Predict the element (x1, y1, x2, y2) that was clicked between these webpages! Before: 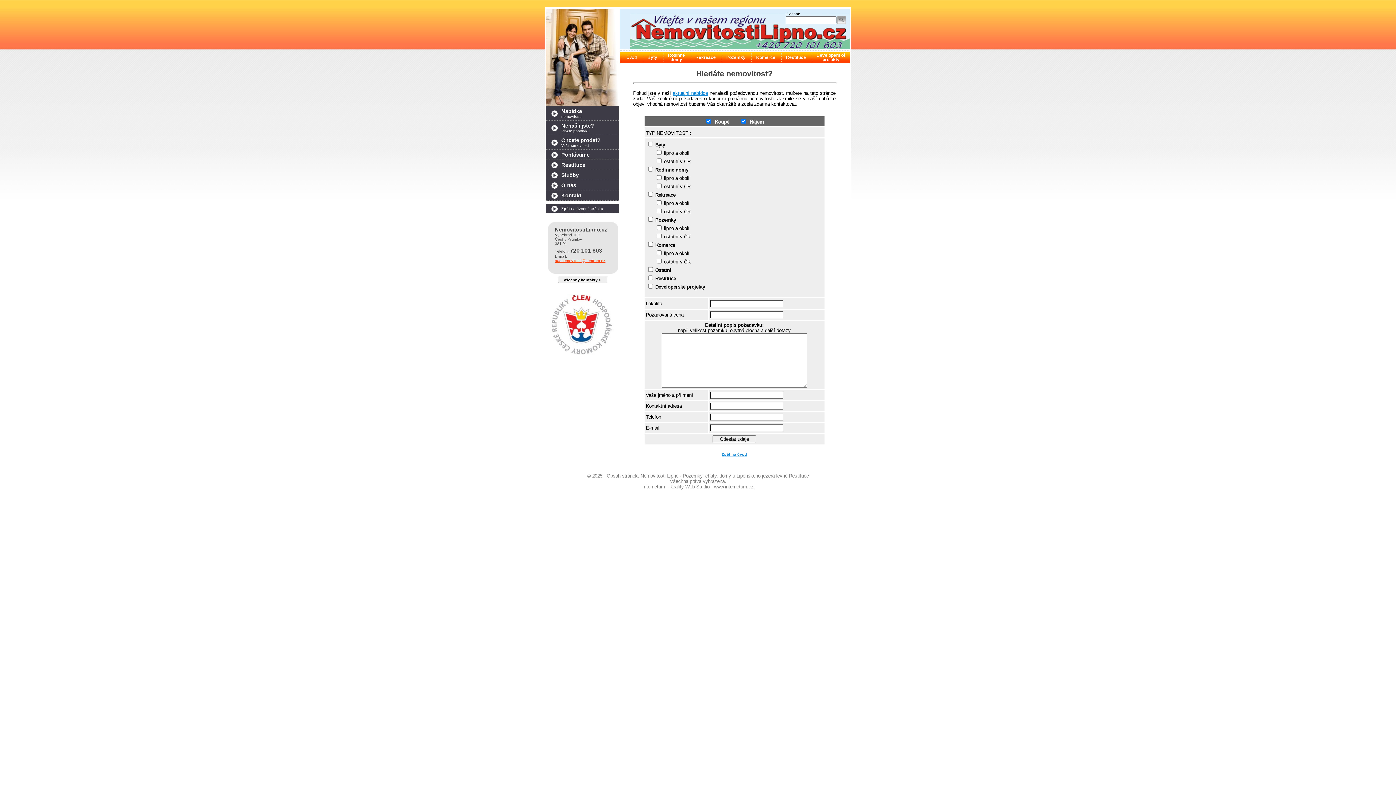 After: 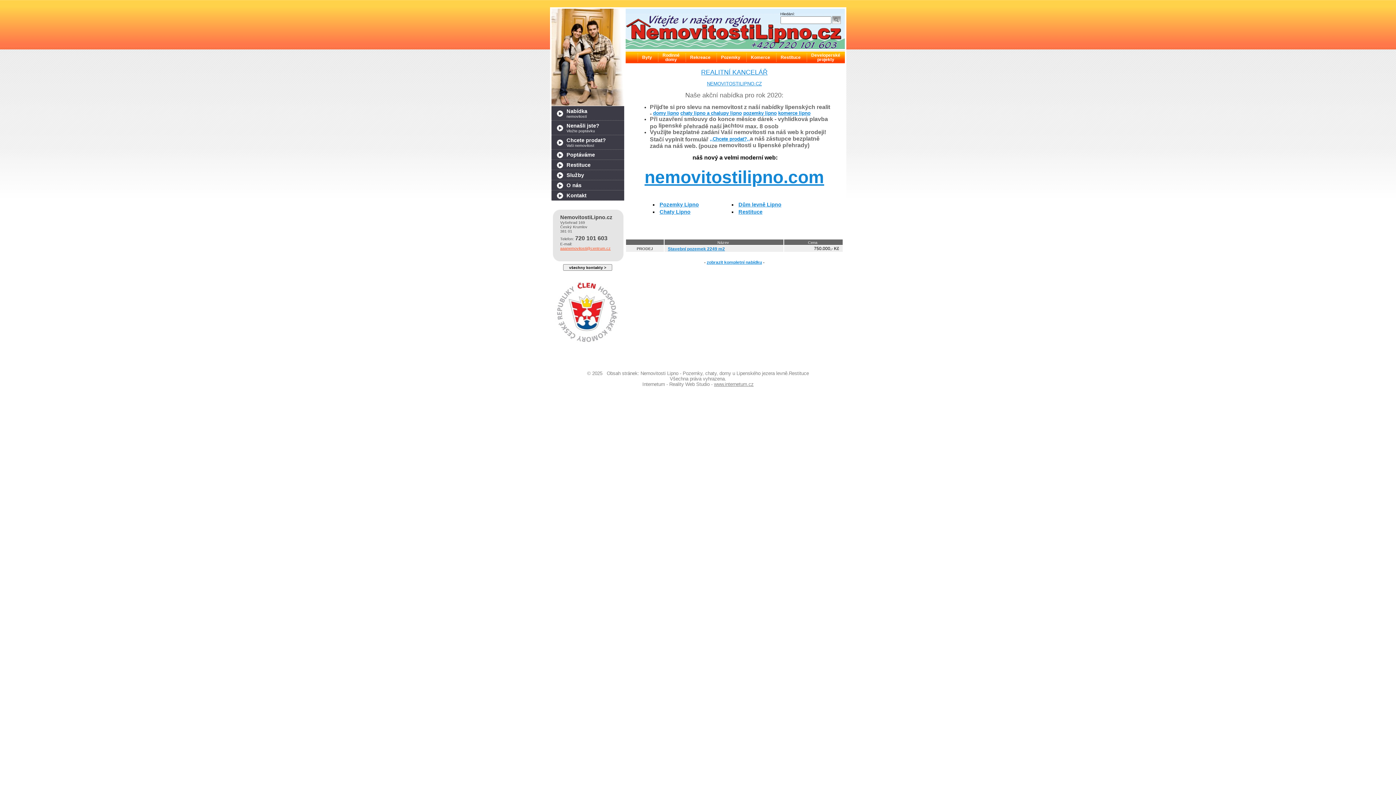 Action: bbox: (681, 493, 686, 493) label: chaty na prodej lipno